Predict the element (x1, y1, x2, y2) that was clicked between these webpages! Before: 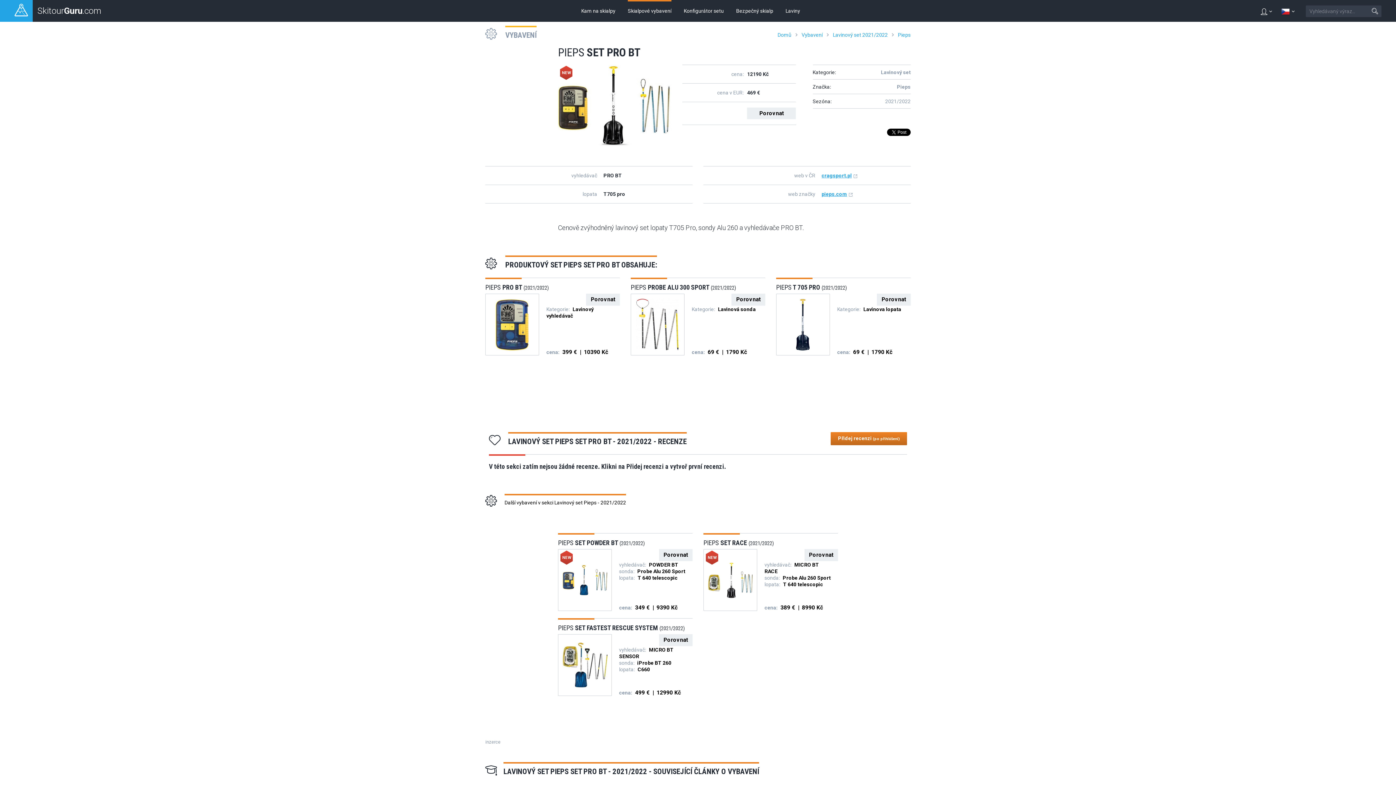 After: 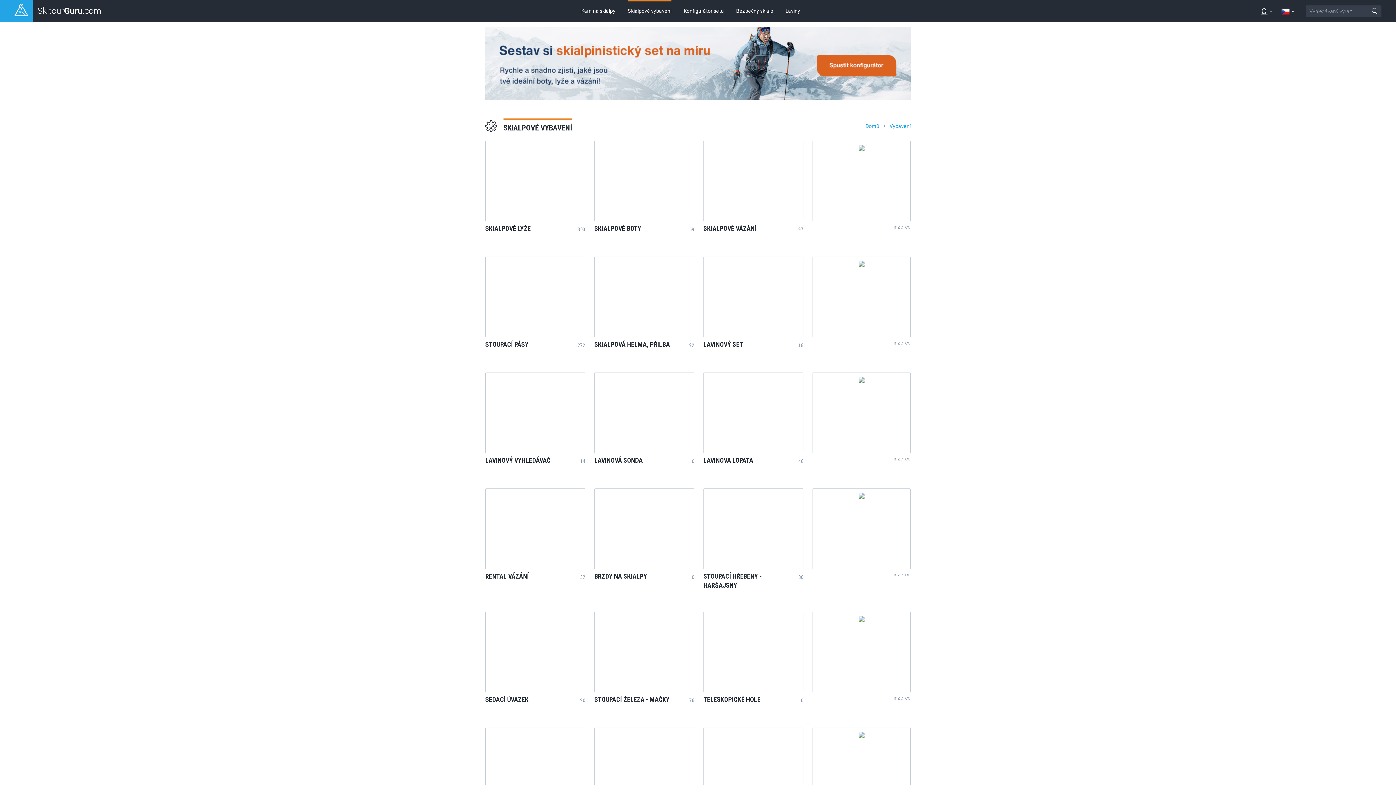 Action: label: Skialpové vybavení bbox: (628, 0, 671, 21)